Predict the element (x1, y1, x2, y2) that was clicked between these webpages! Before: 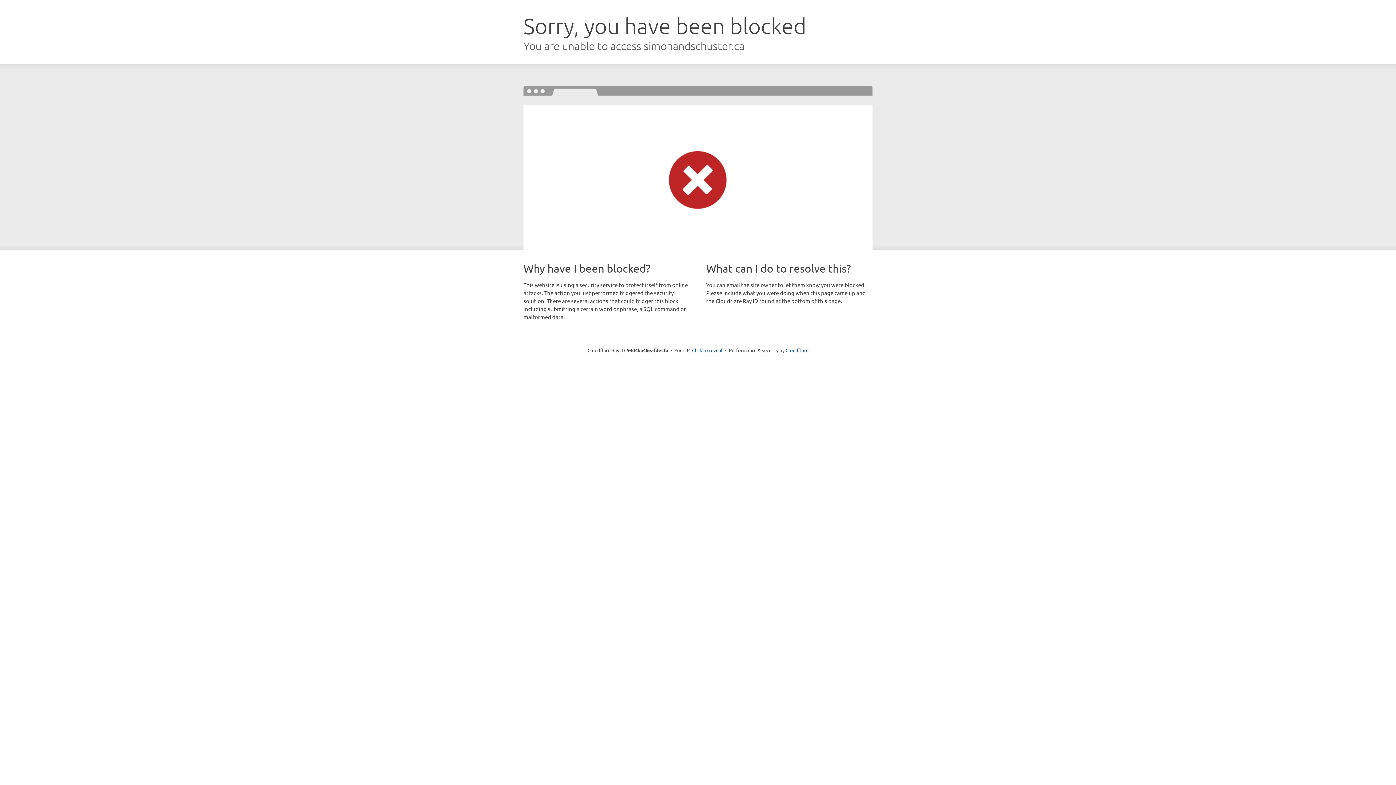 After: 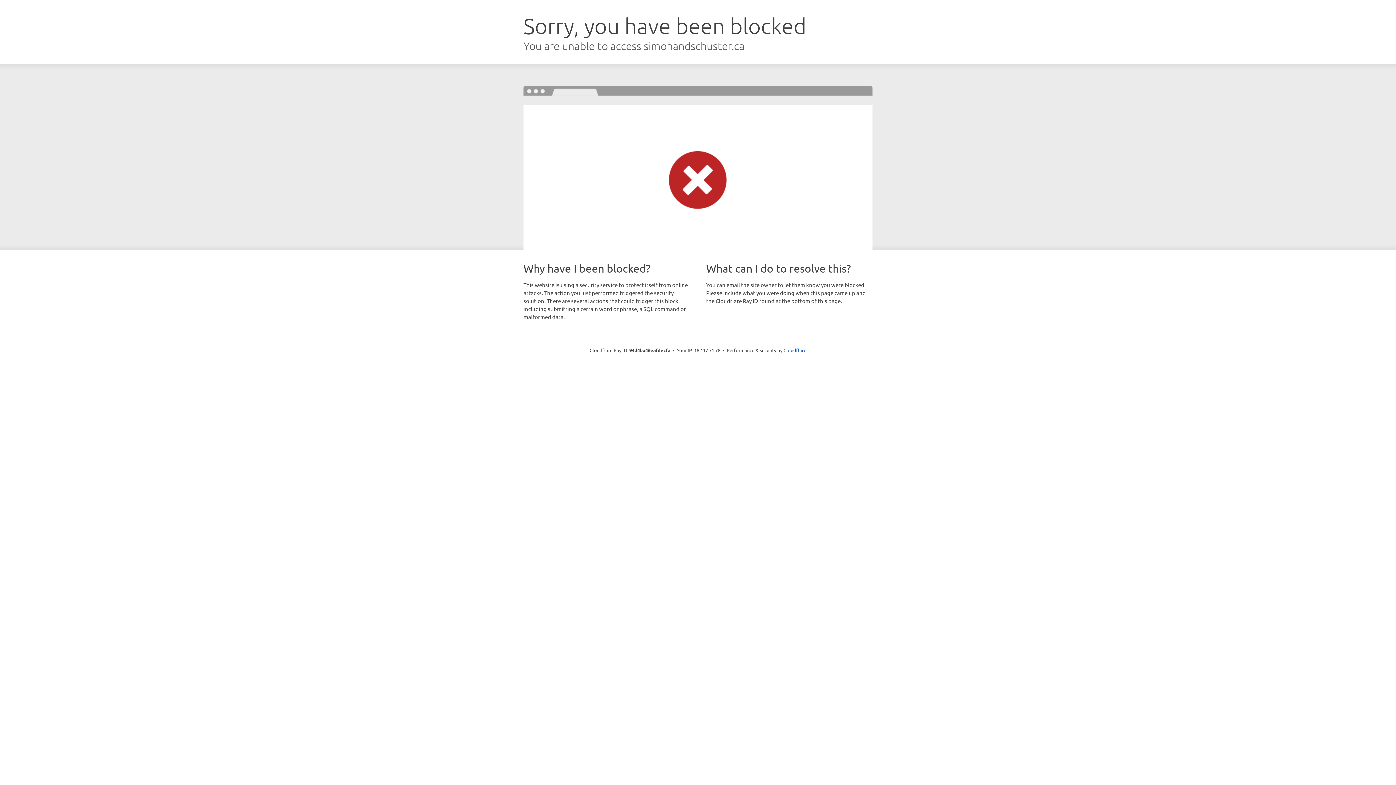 Action: label: Click to reveal bbox: (692, 346, 722, 353)